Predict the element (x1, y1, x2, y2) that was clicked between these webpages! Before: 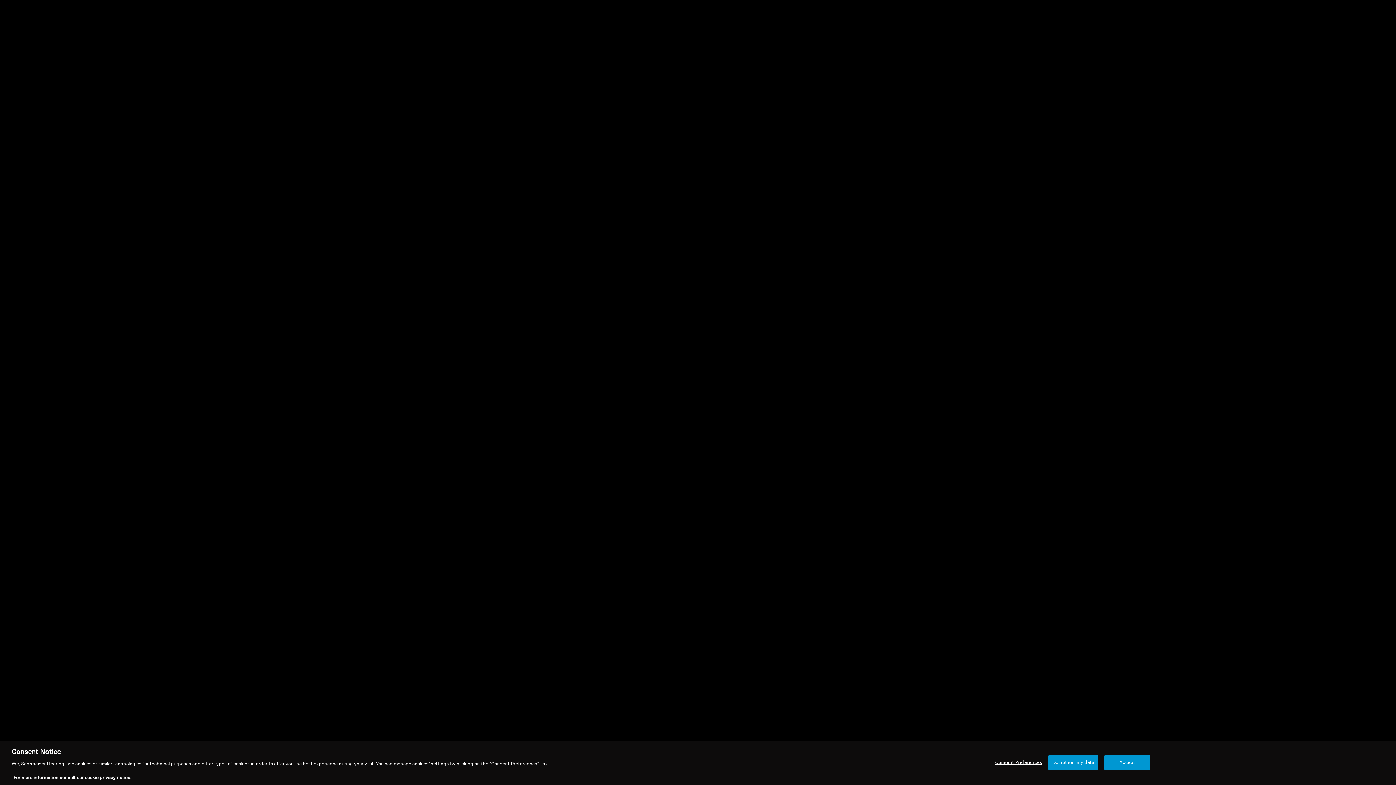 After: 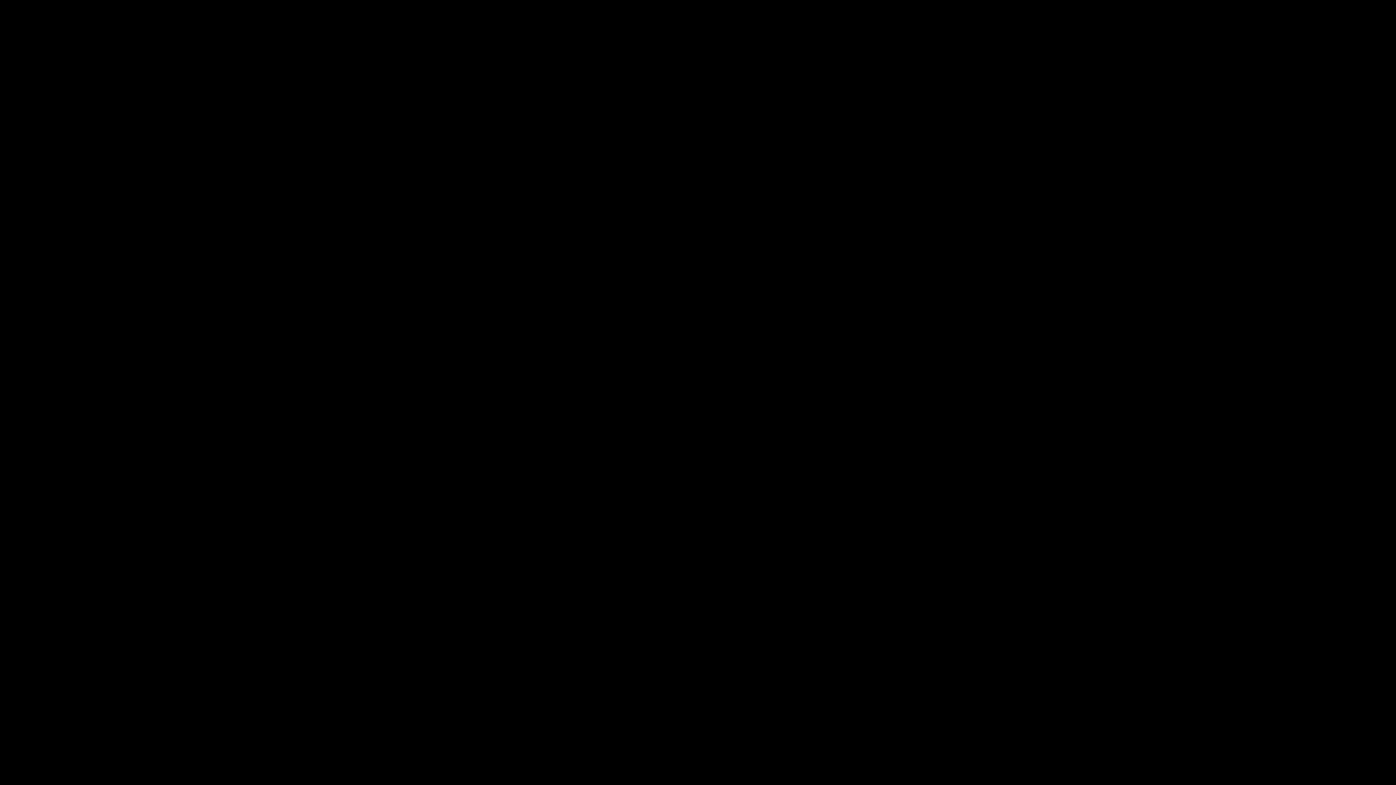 Action: label: Do not sell my data bbox: (1048, 758, 1098, 773)